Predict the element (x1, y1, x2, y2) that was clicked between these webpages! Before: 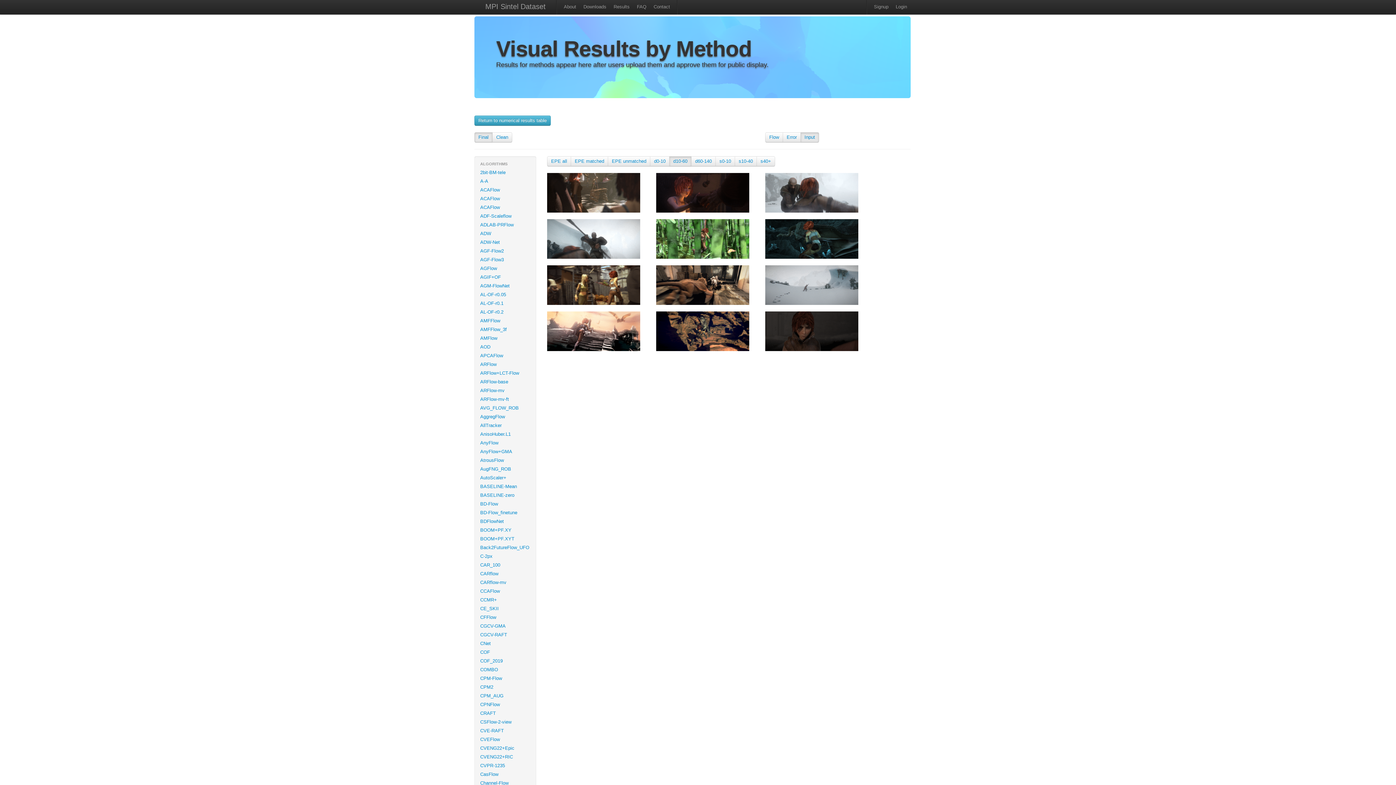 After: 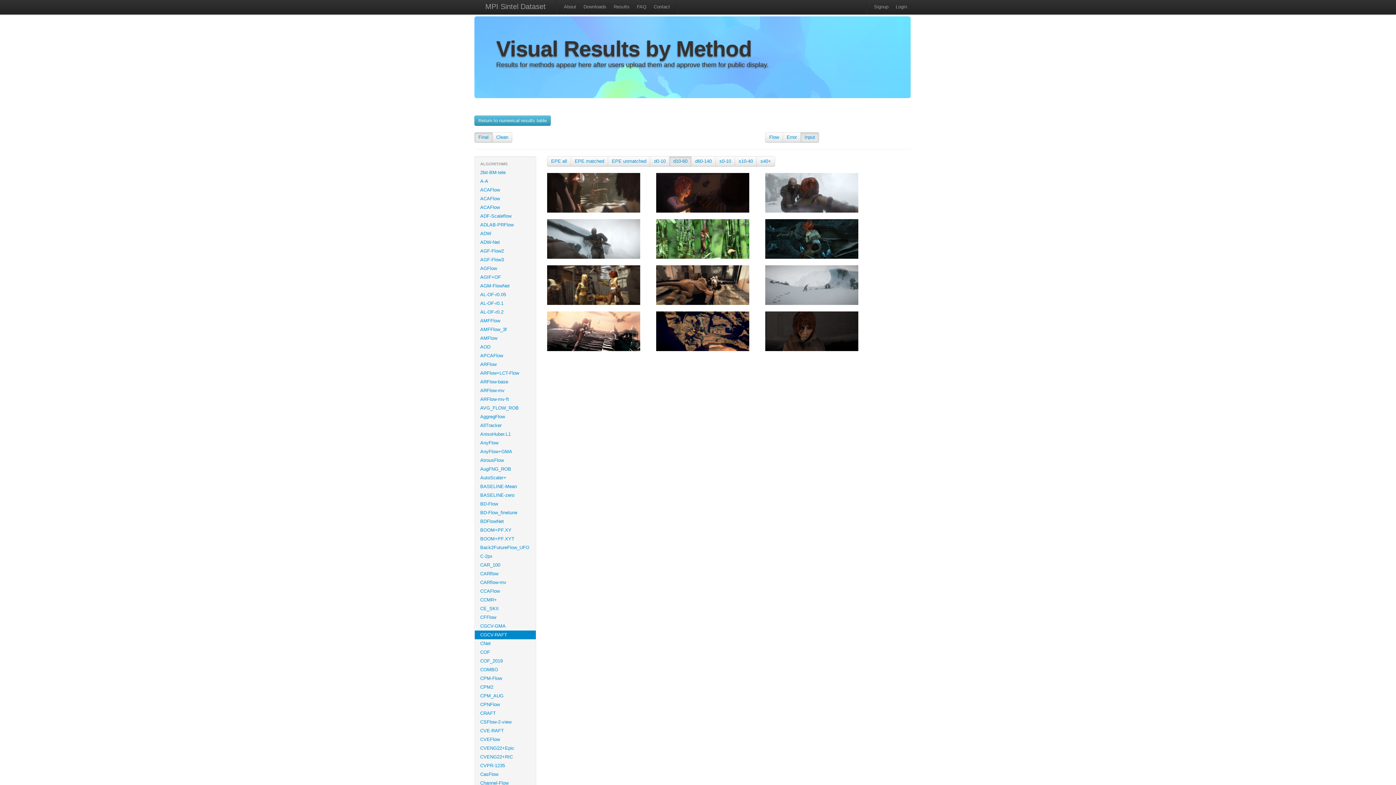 Action: label: CGCV-RAFT bbox: (474, 630, 536, 639)